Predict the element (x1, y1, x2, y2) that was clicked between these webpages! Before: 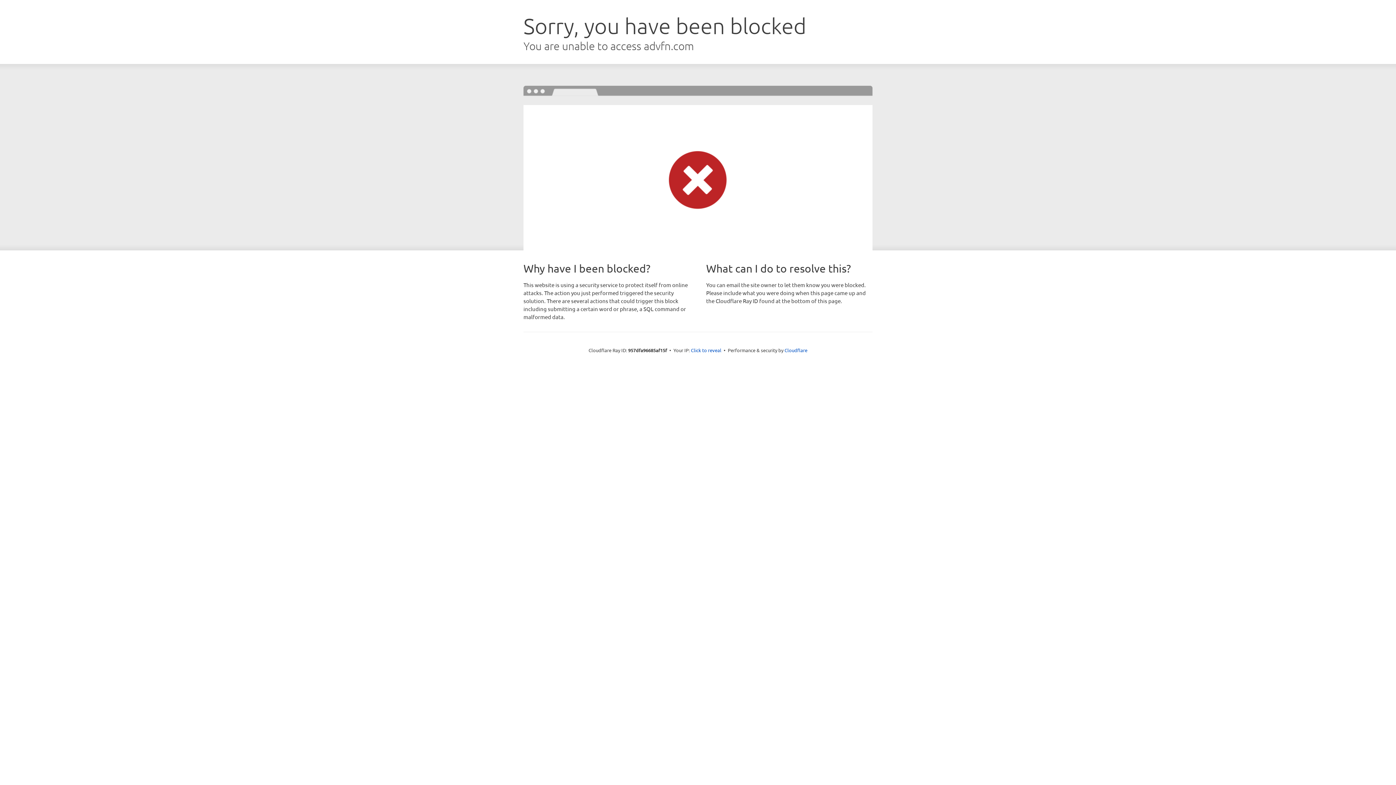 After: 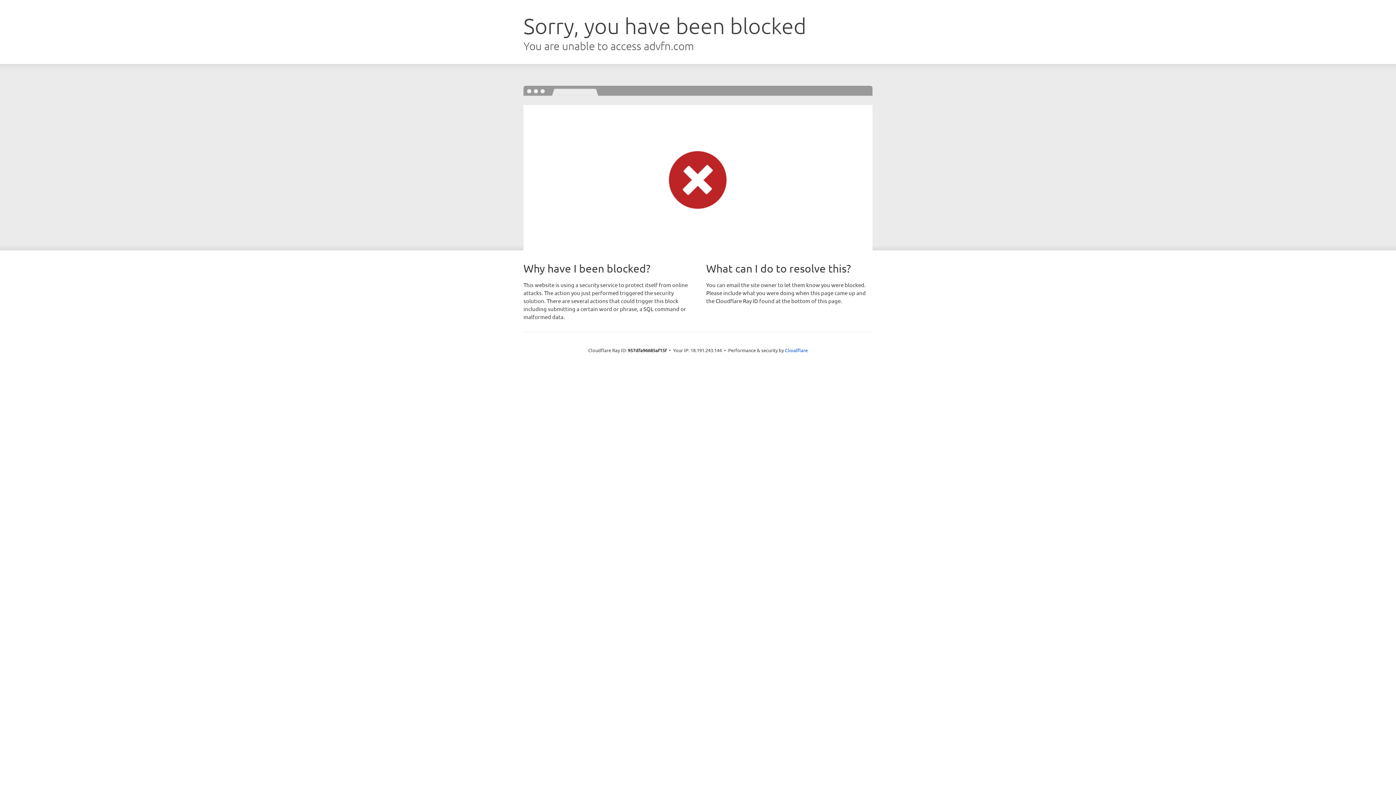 Action: label: Click to reveal bbox: (691, 346, 721, 353)